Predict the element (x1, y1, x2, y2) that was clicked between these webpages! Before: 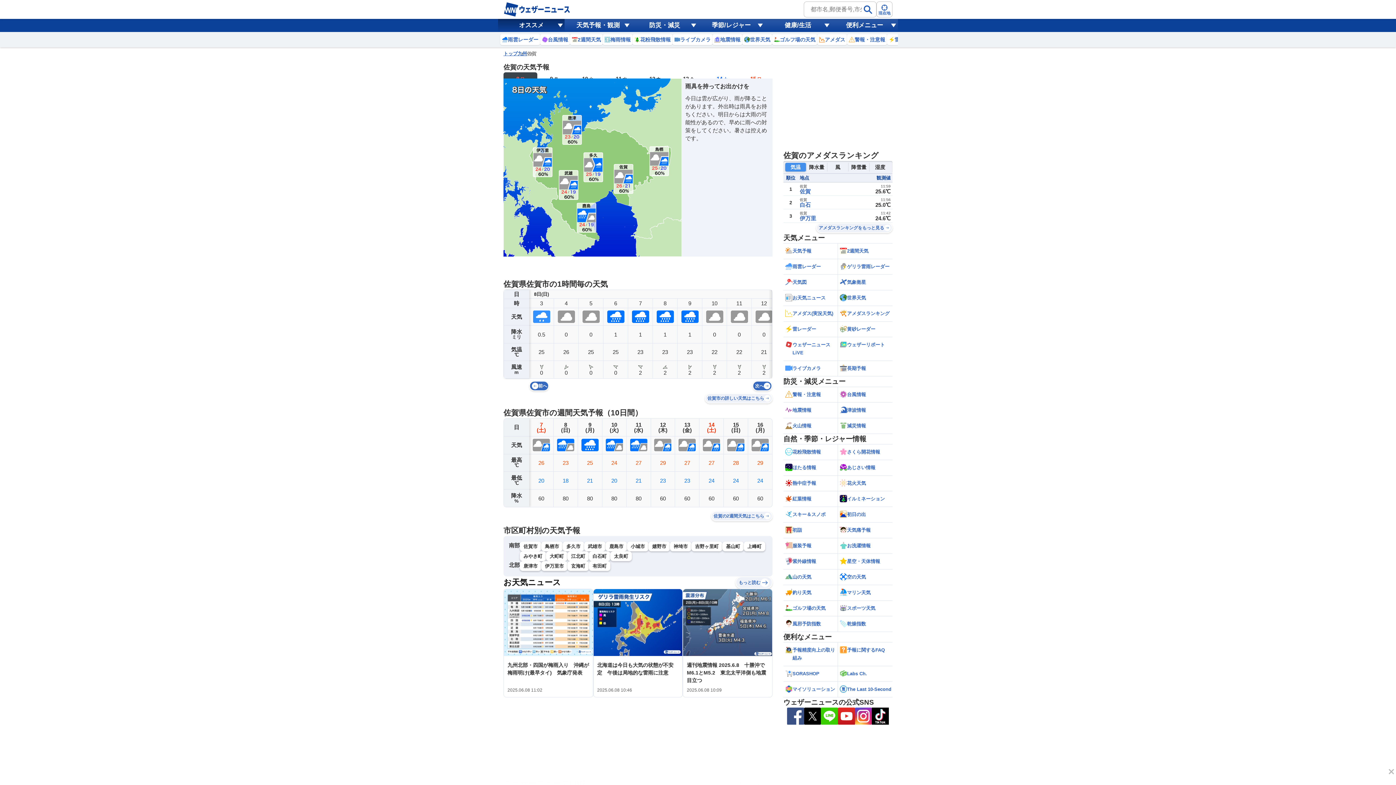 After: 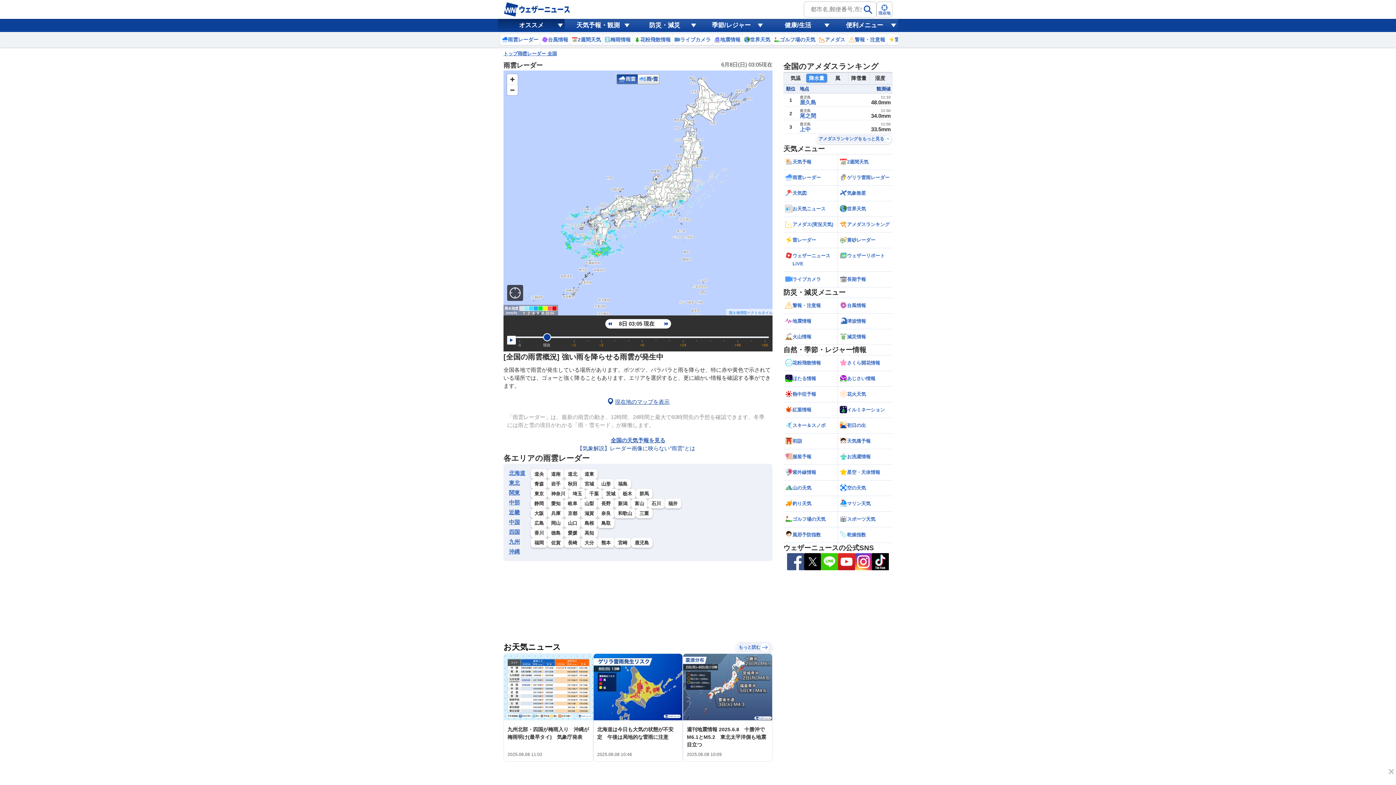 Action: bbox: (783, 259, 837, 274) label: 雨雲レーダー